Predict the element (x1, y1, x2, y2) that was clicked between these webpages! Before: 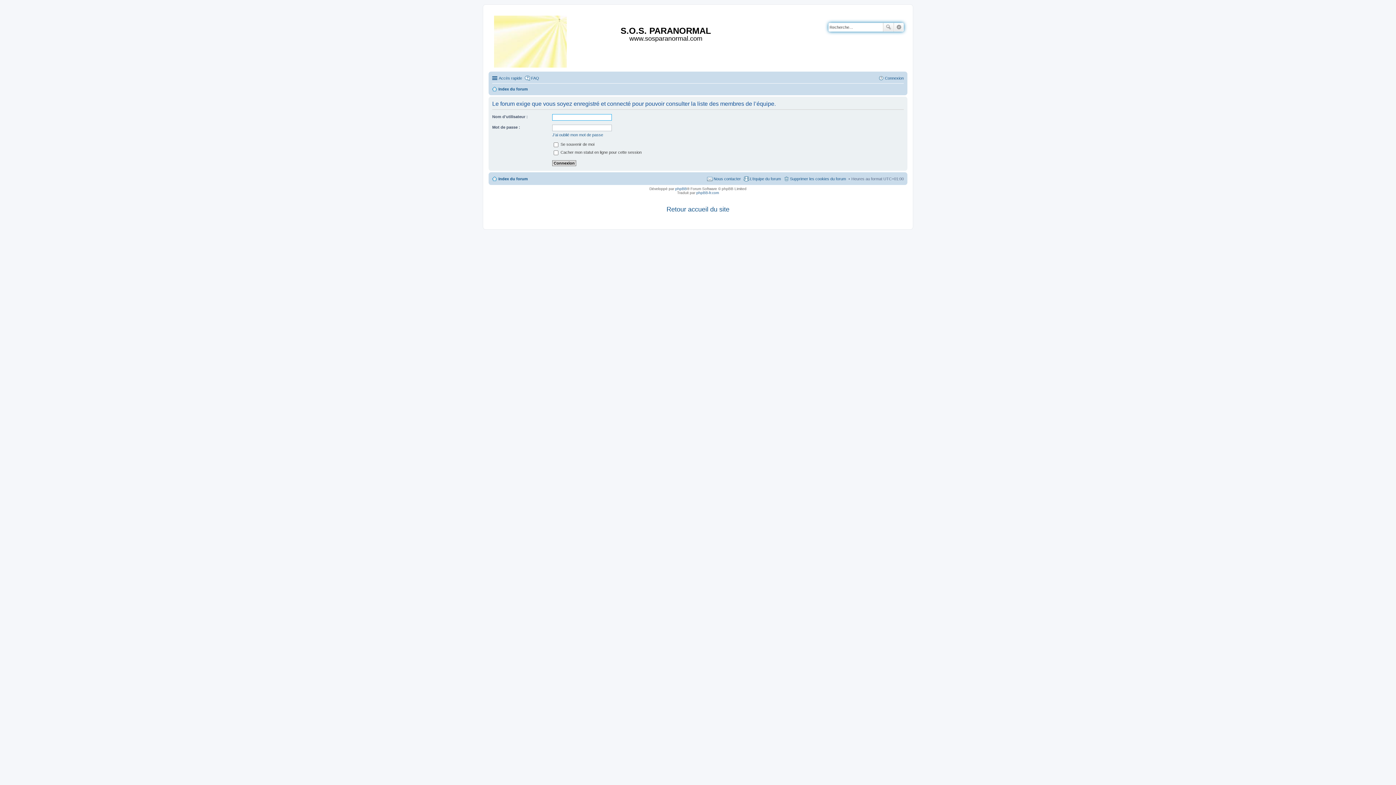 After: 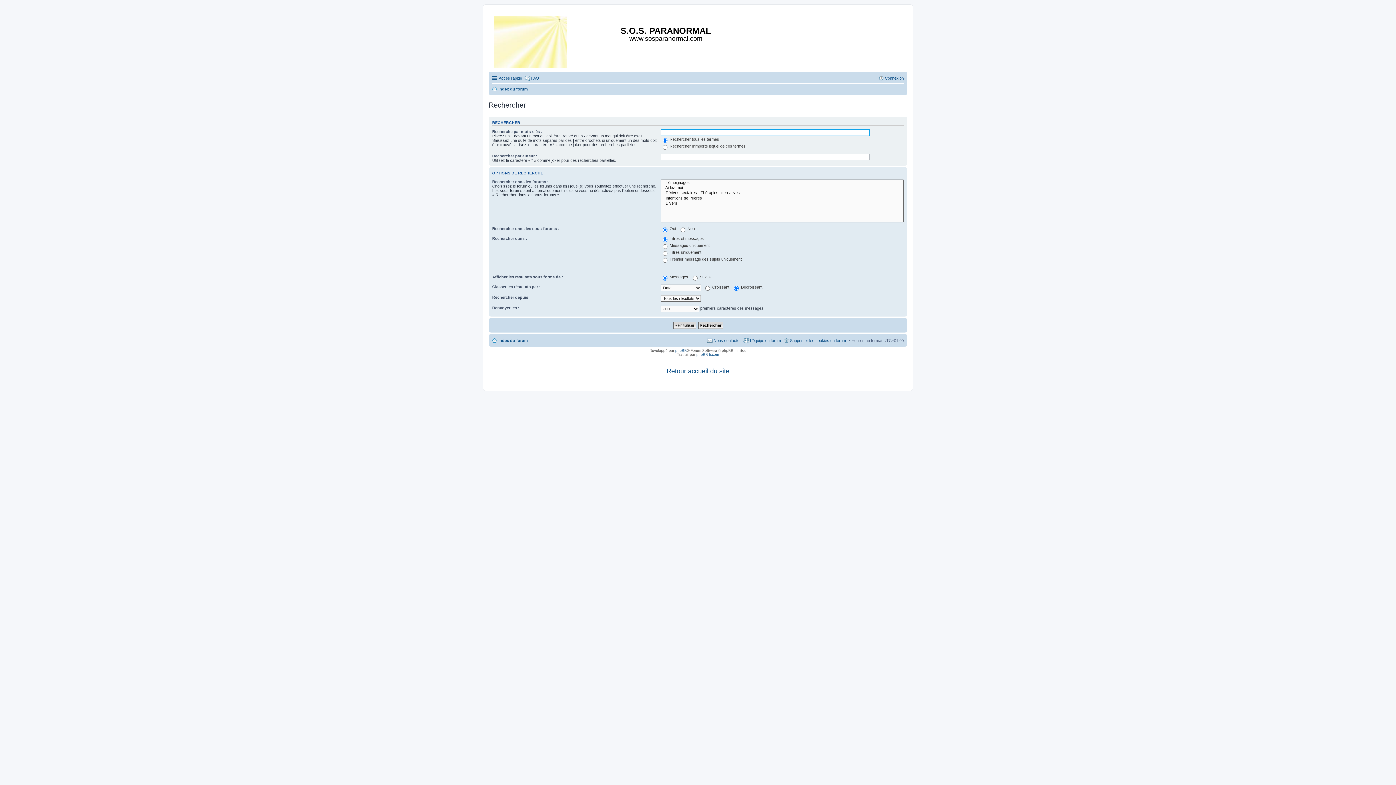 Action: bbox: (883, 22, 894, 31) label: Rechercher